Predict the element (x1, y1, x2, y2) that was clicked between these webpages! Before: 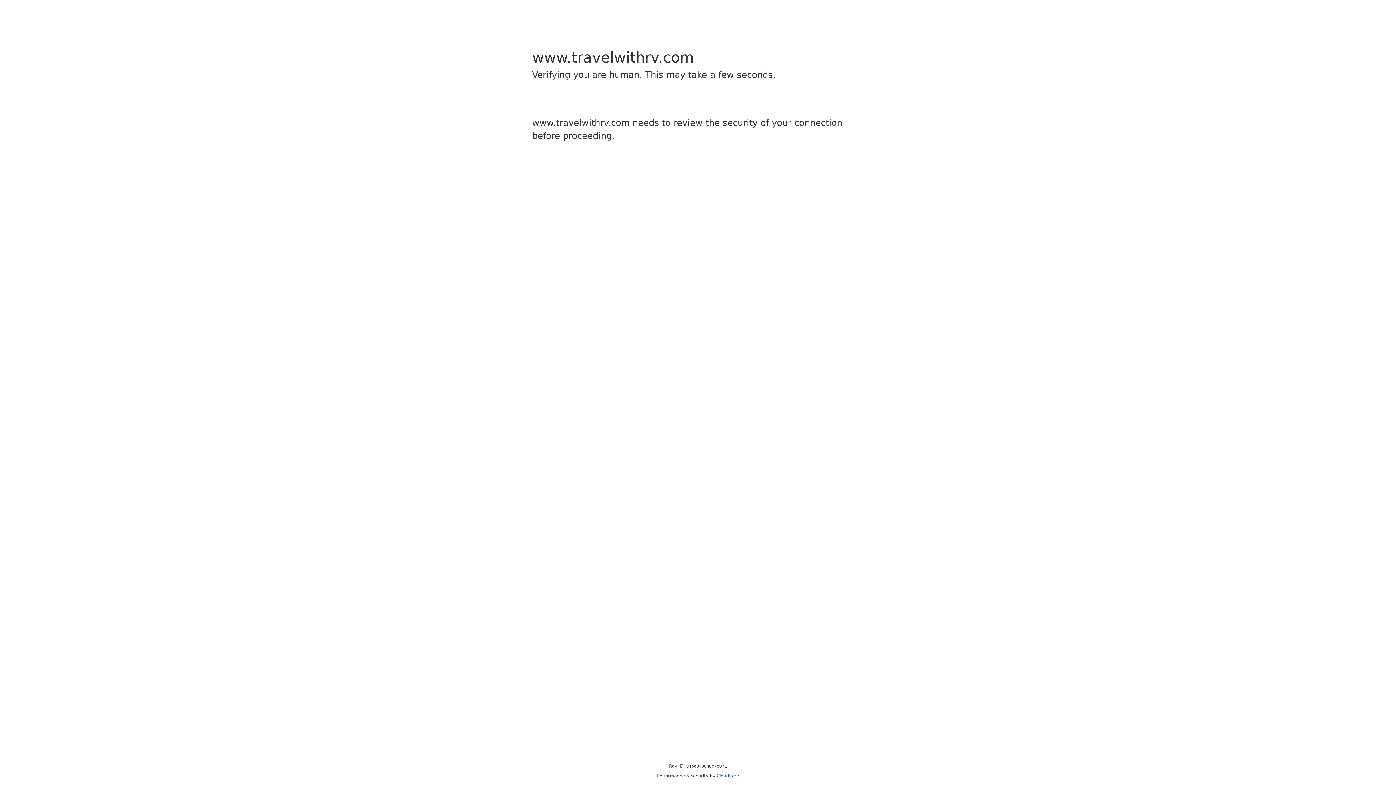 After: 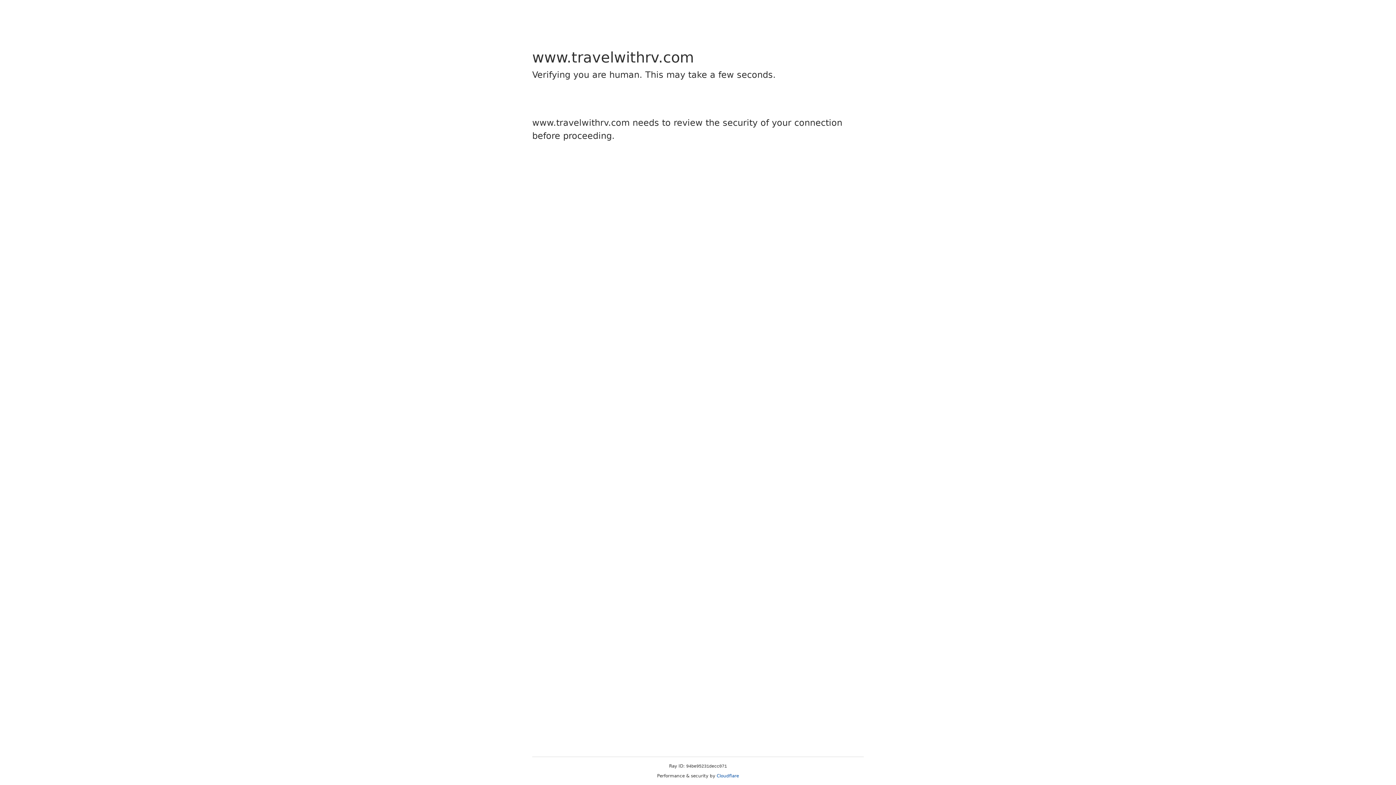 Action: label: Cloudflare bbox: (716, 773, 739, 778)